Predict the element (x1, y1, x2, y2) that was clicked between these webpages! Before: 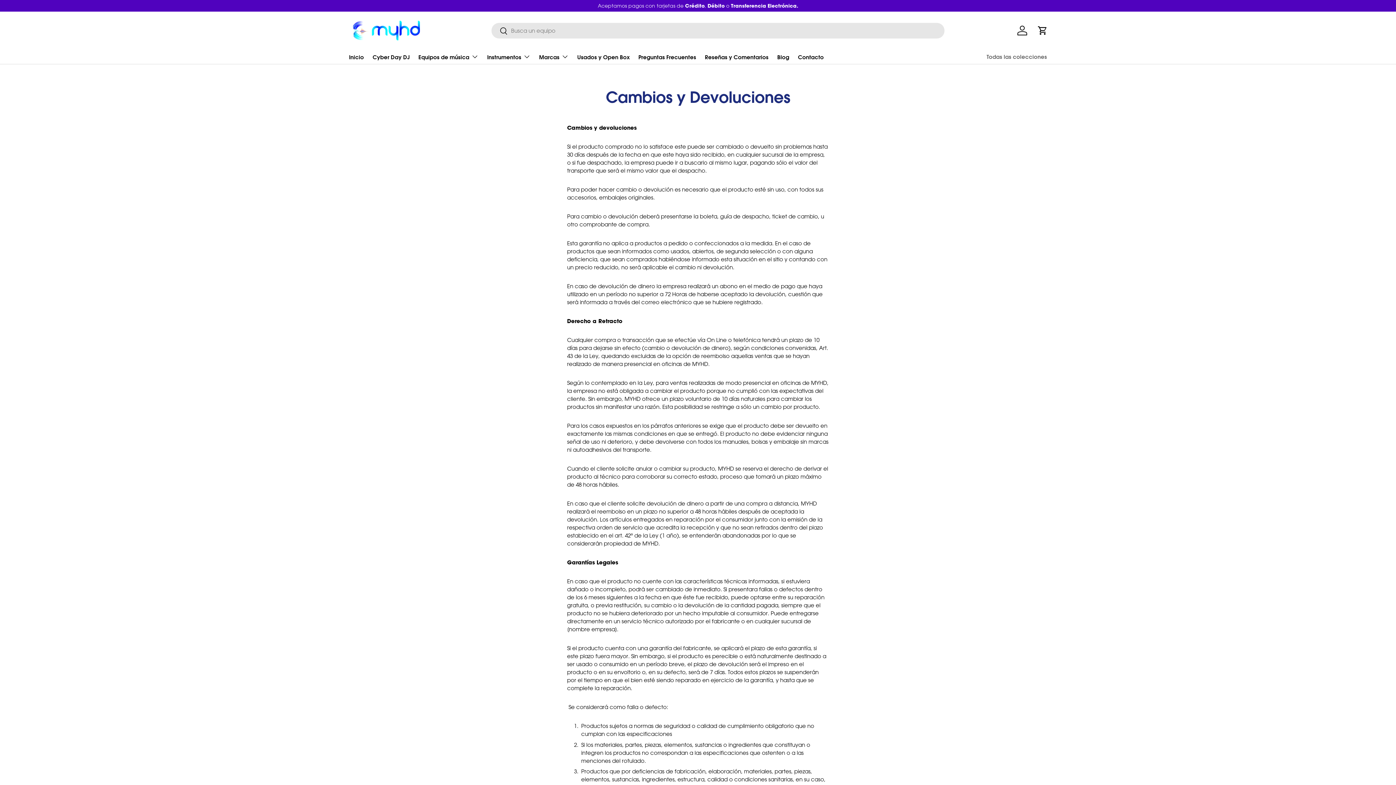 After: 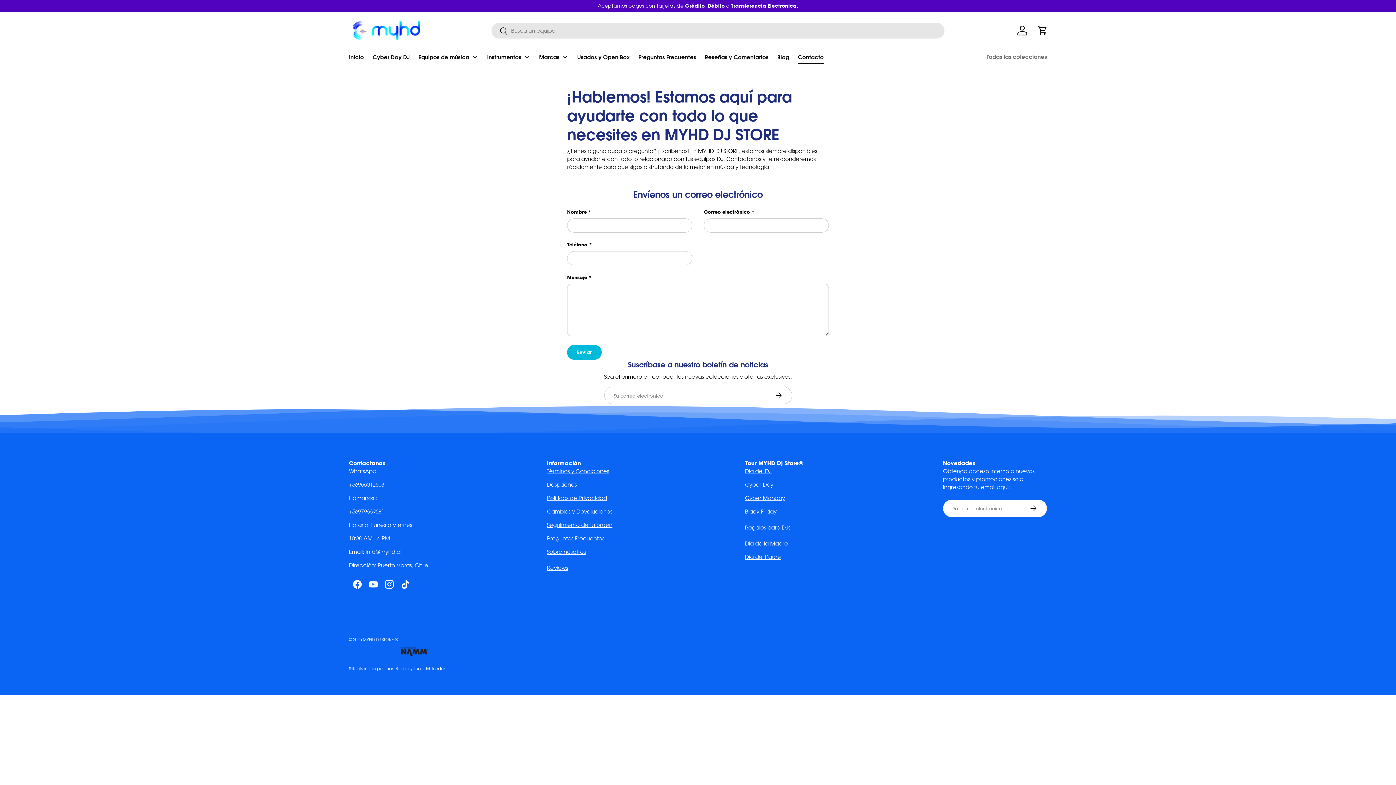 Action: label: Contacto bbox: (798, 50, 824, 64)